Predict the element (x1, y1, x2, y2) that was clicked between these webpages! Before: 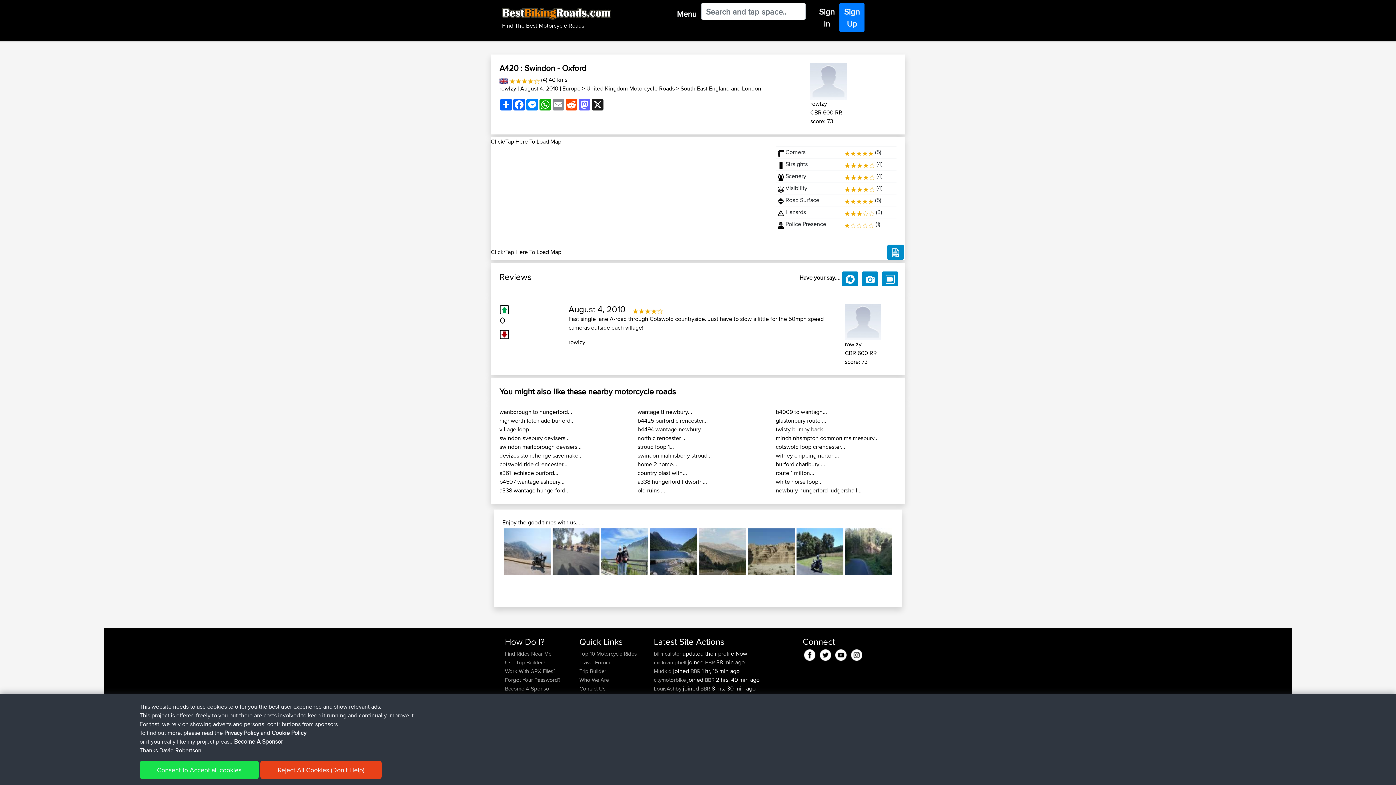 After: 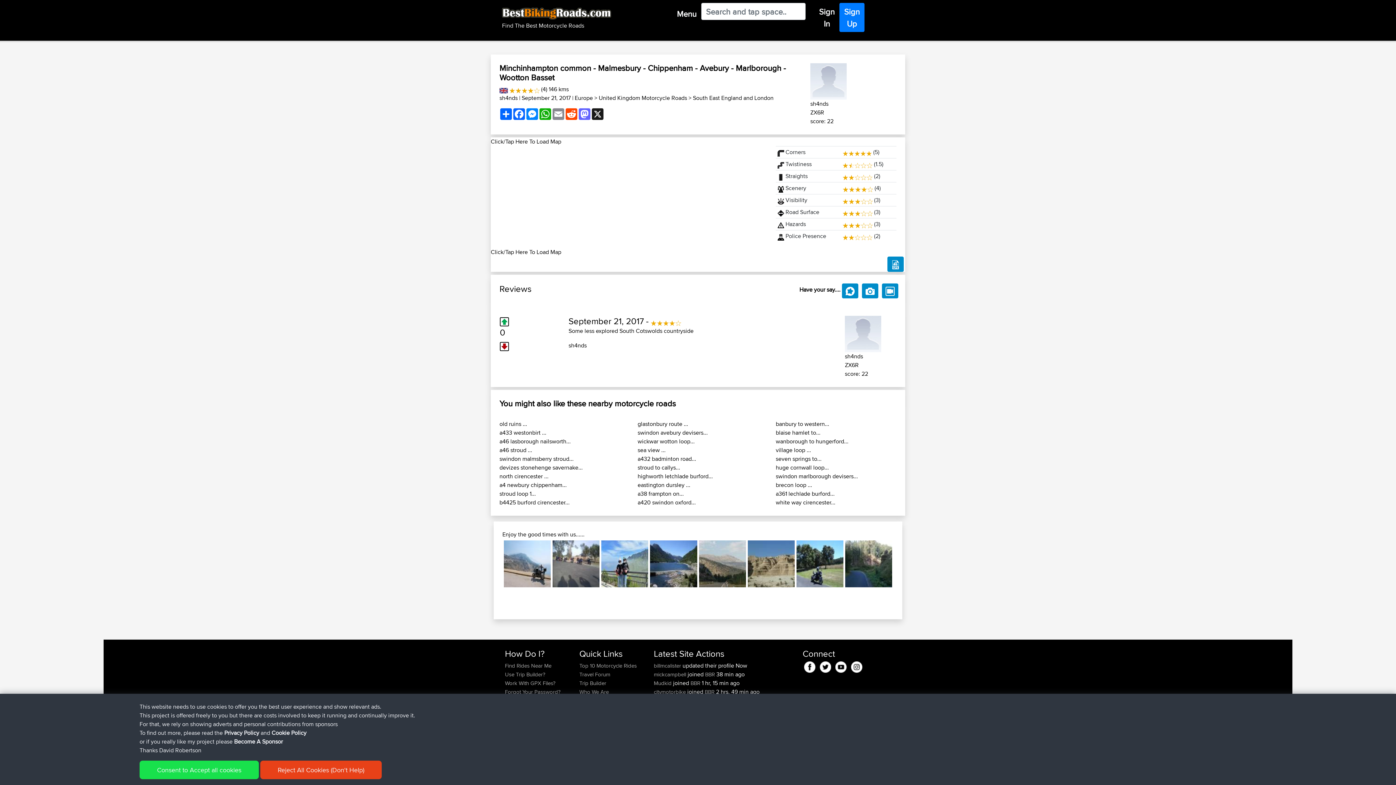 Action: label: minchinhampton common malmesbury... bbox: (776, 434, 878, 442)